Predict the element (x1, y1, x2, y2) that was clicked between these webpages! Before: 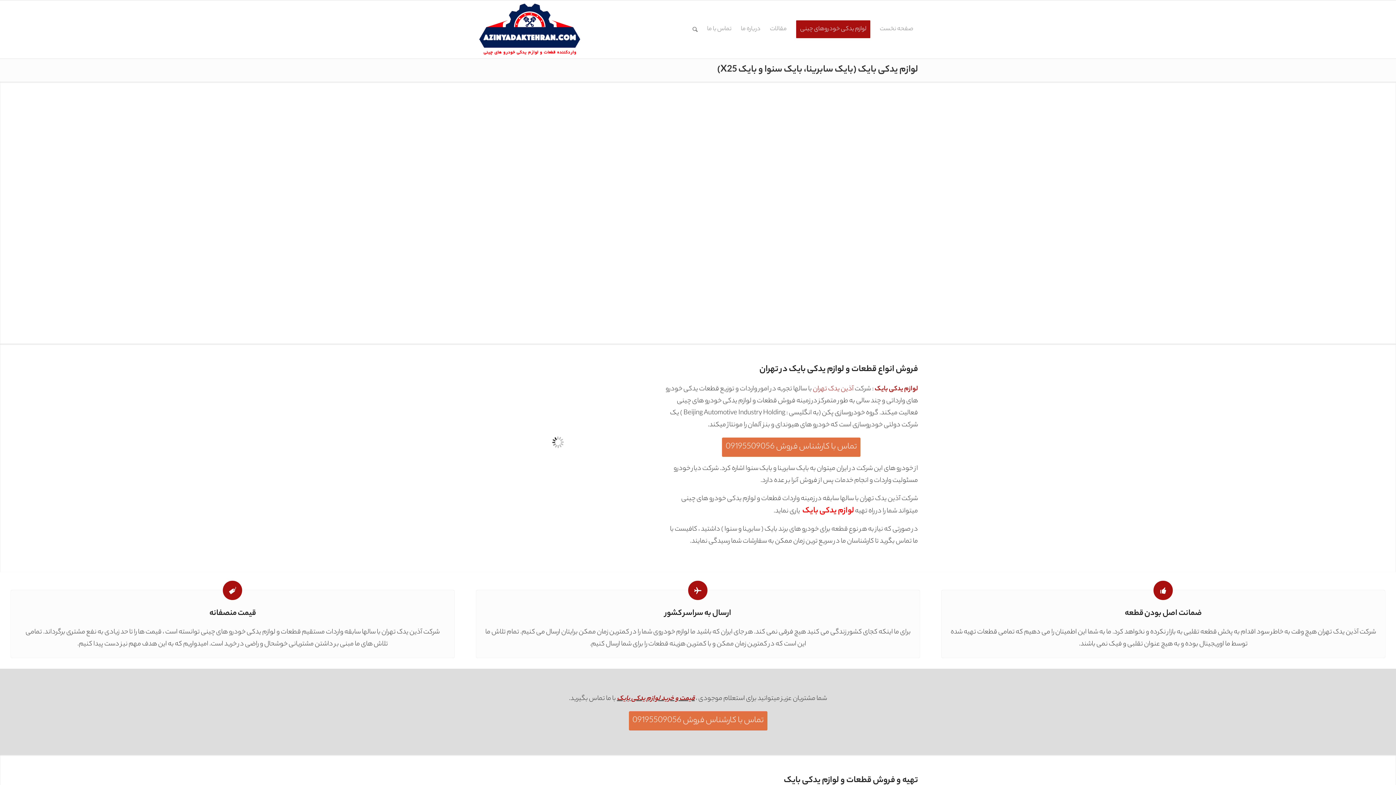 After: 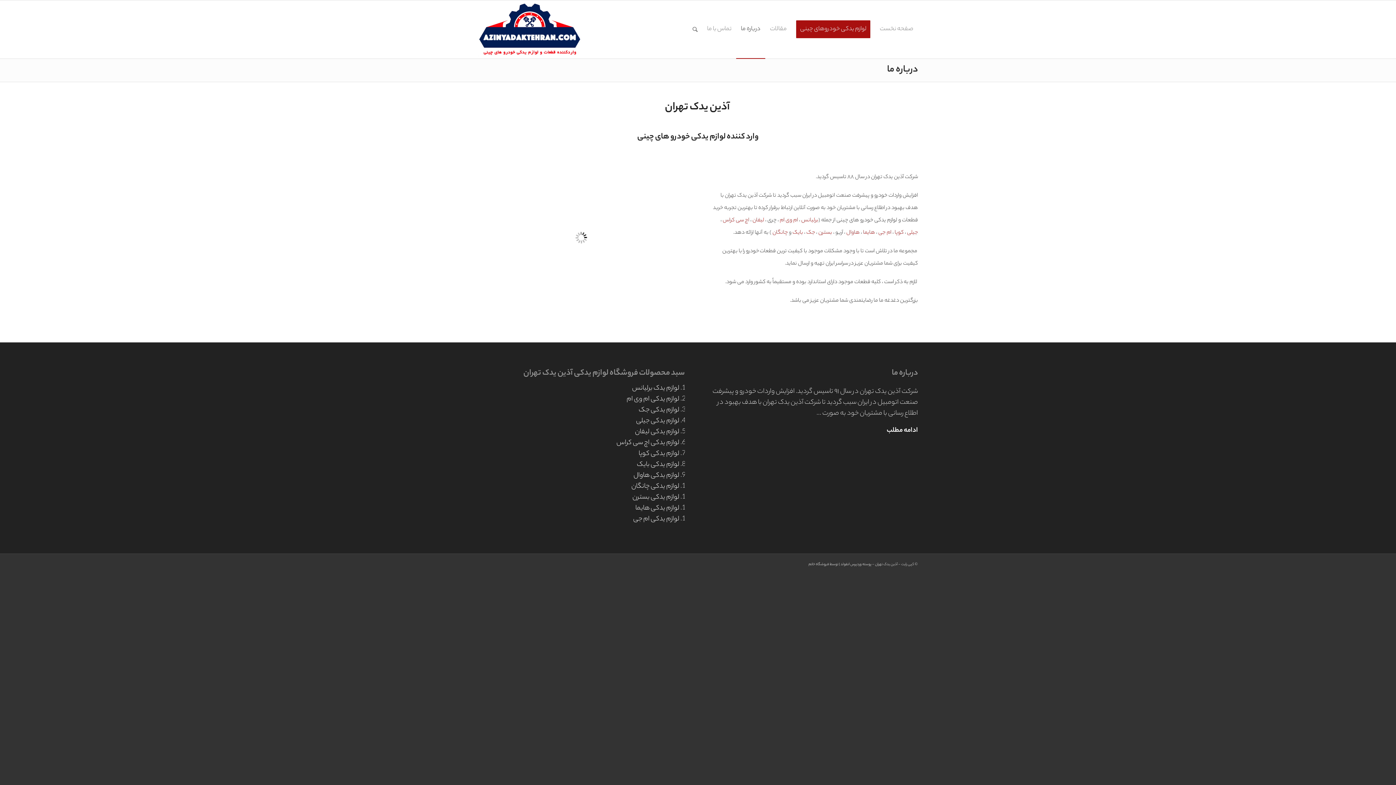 Action: bbox: (736, 0, 765, 58) label: درباره ما